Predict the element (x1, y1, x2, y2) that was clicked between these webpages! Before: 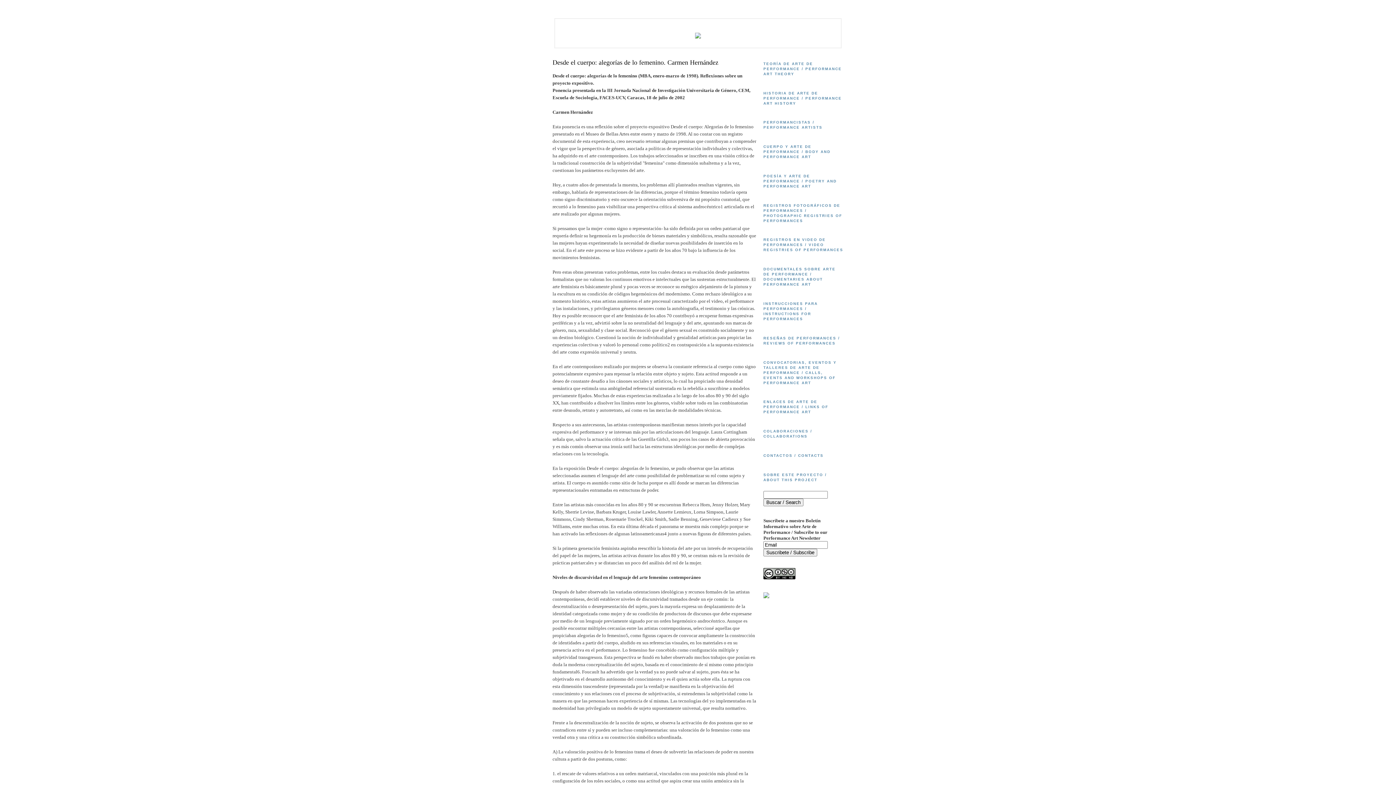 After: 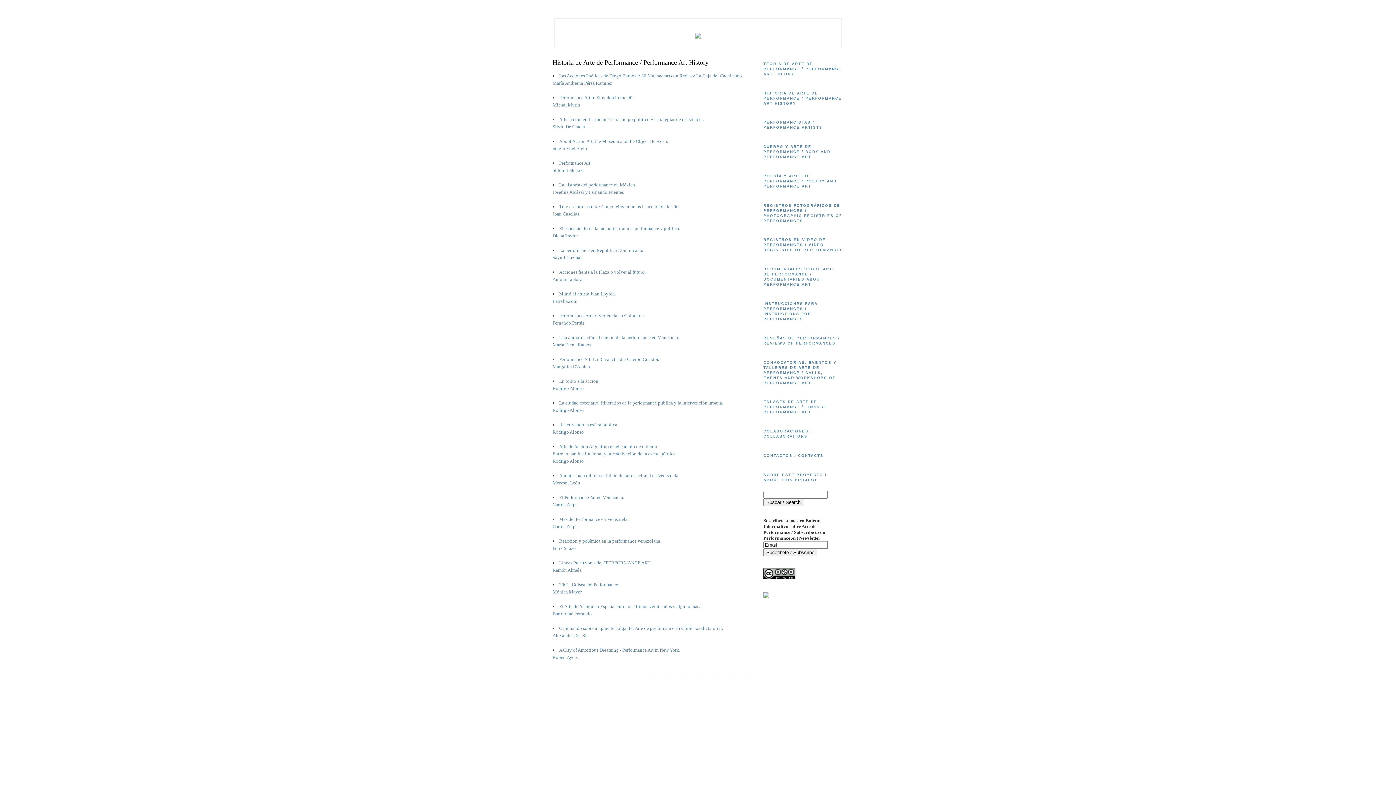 Action: label: HISTORIA DE ARTE DE PERFORMANCE / PERFORMANCE ART HISTORY bbox: (763, 91, 842, 105)